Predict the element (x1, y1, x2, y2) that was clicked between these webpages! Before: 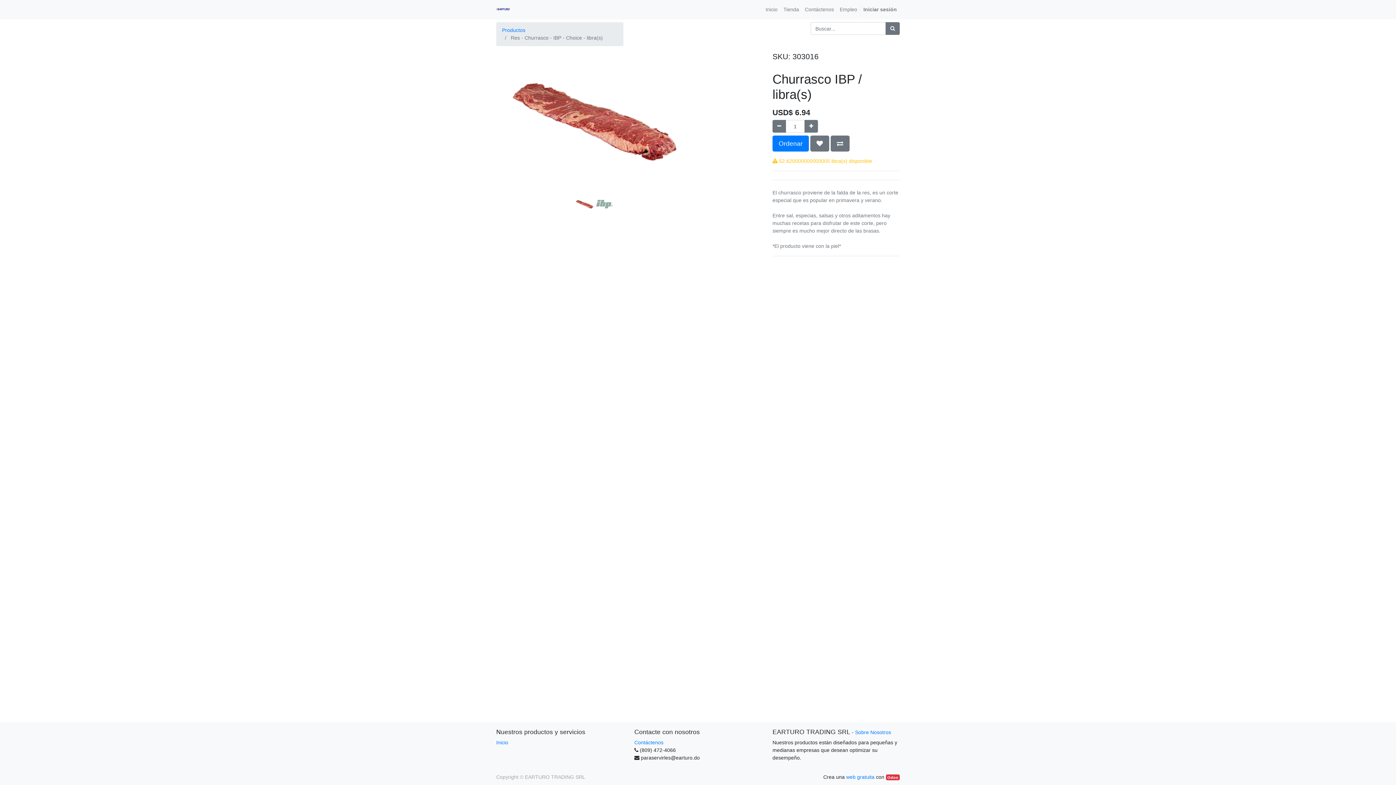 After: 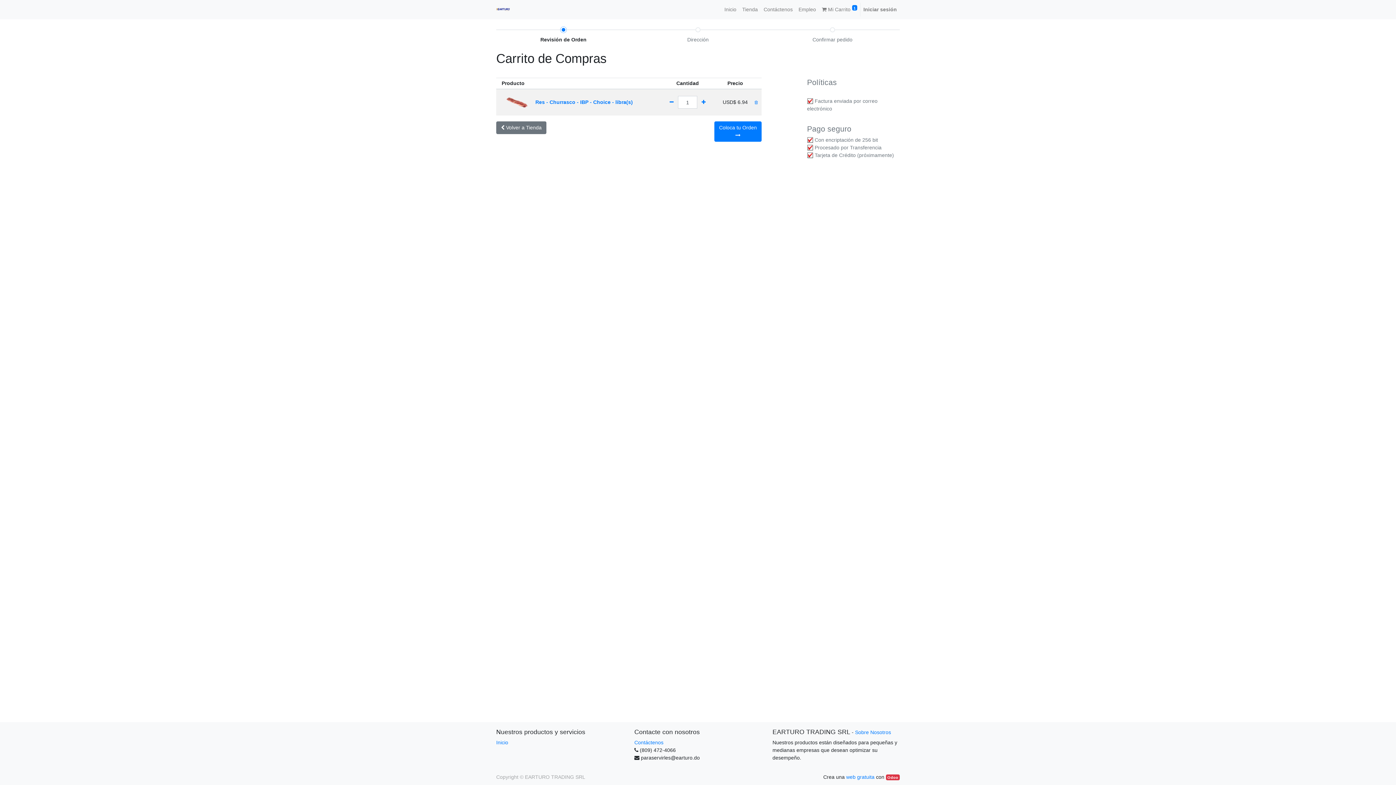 Action: bbox: (772, 135, 809, 151) label: Ordenar